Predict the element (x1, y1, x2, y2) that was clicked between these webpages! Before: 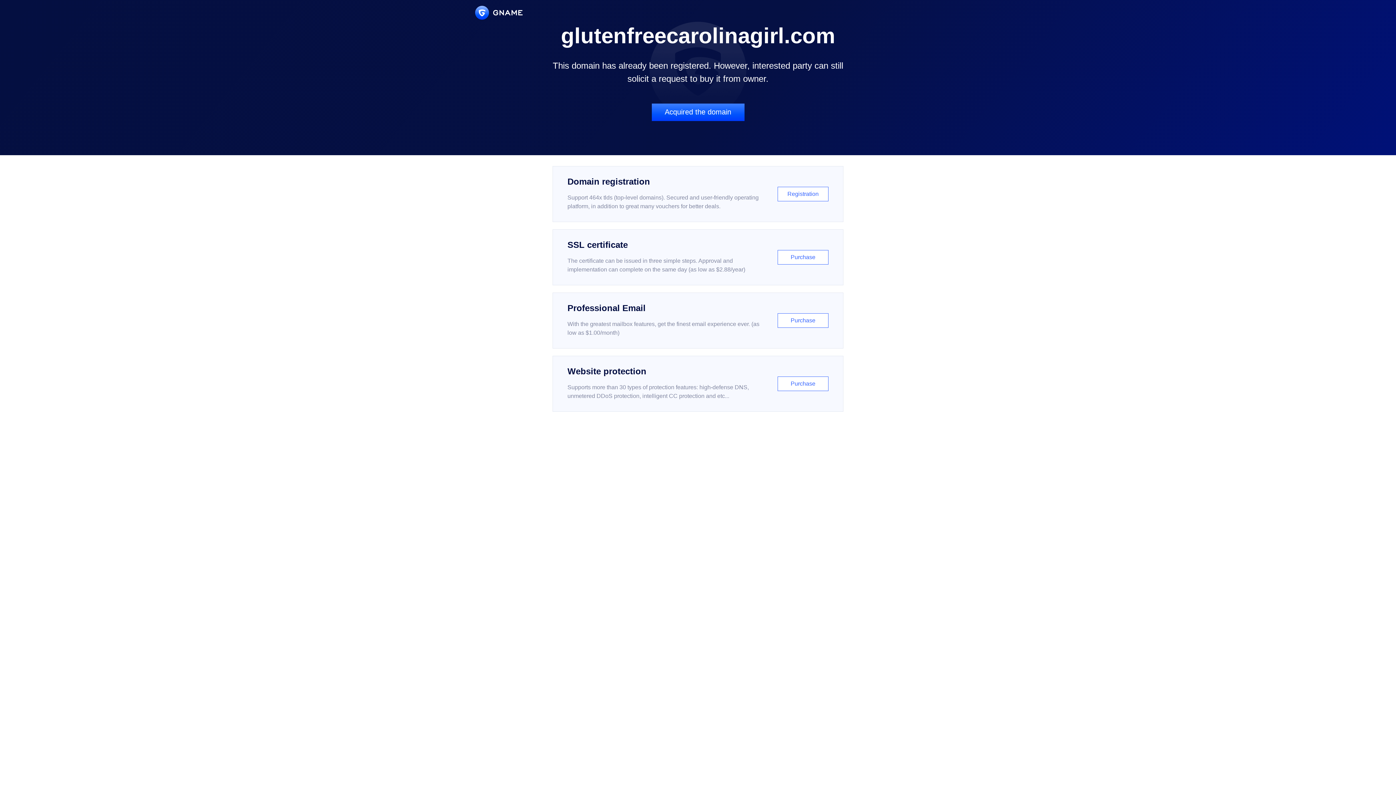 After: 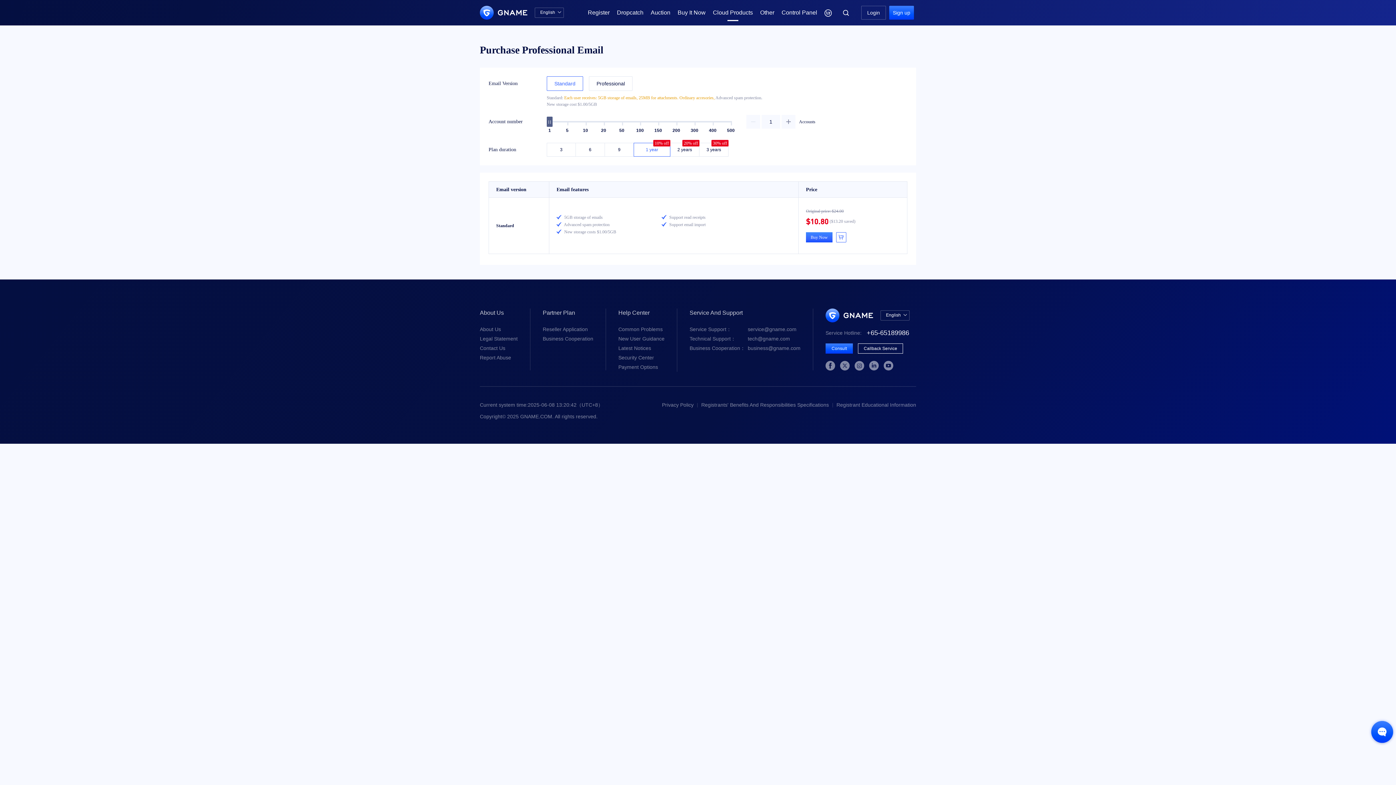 Action: bbox: (552, 292, 843, 348) label: Professional Email

With the greatest mailbox features, get the finest email experience ever. (as low as $1.00/month)

Purchase